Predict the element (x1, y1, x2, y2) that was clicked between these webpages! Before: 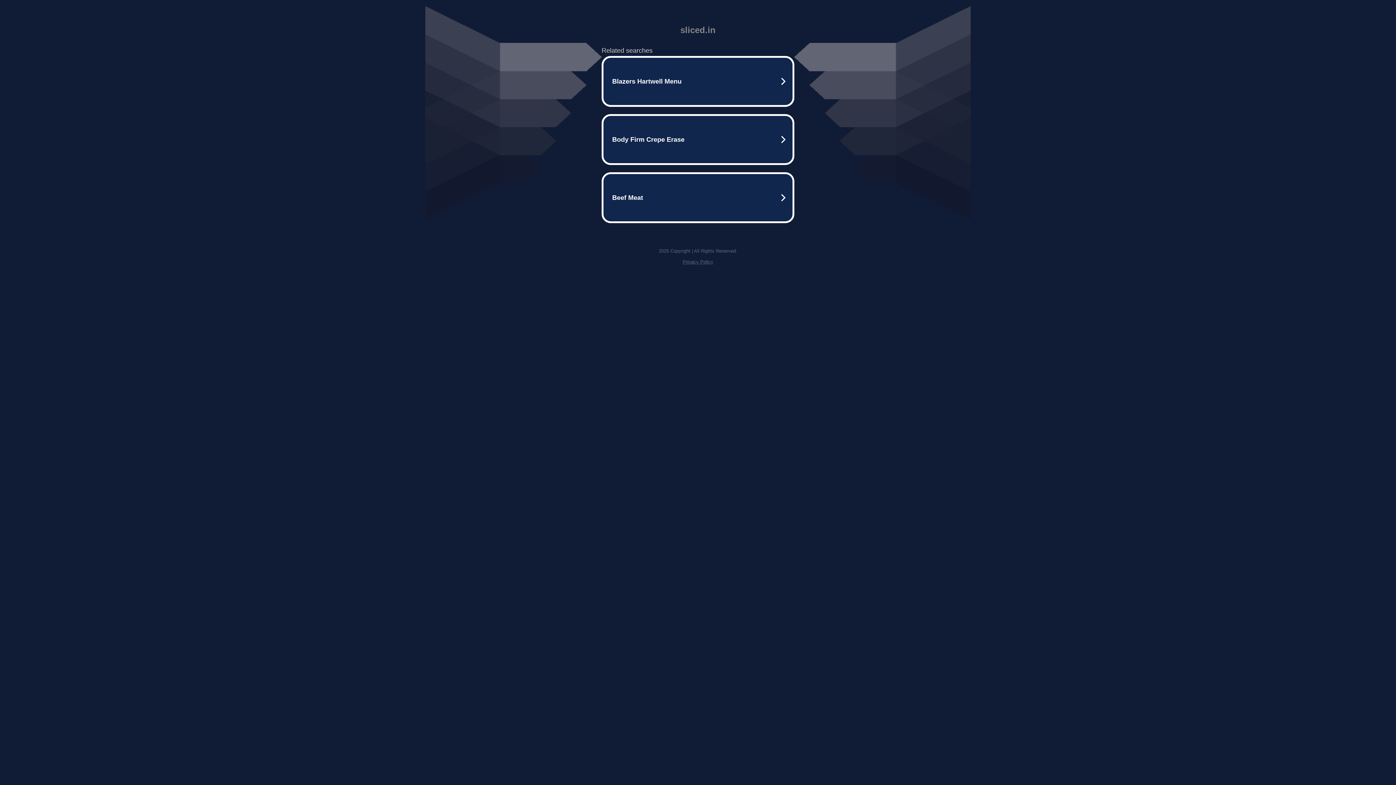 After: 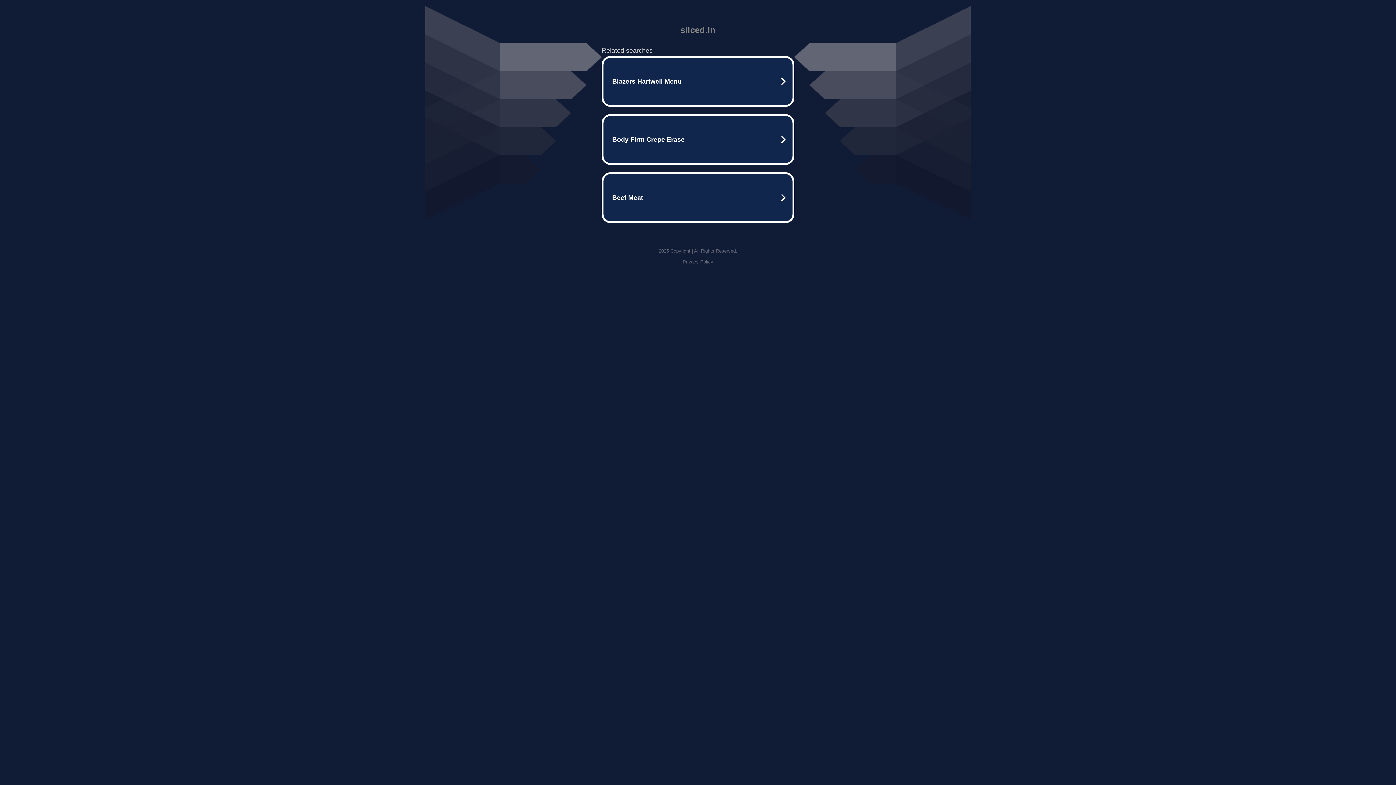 Action: bbox: (682, 259, 713, 264) label: Privacy Policy